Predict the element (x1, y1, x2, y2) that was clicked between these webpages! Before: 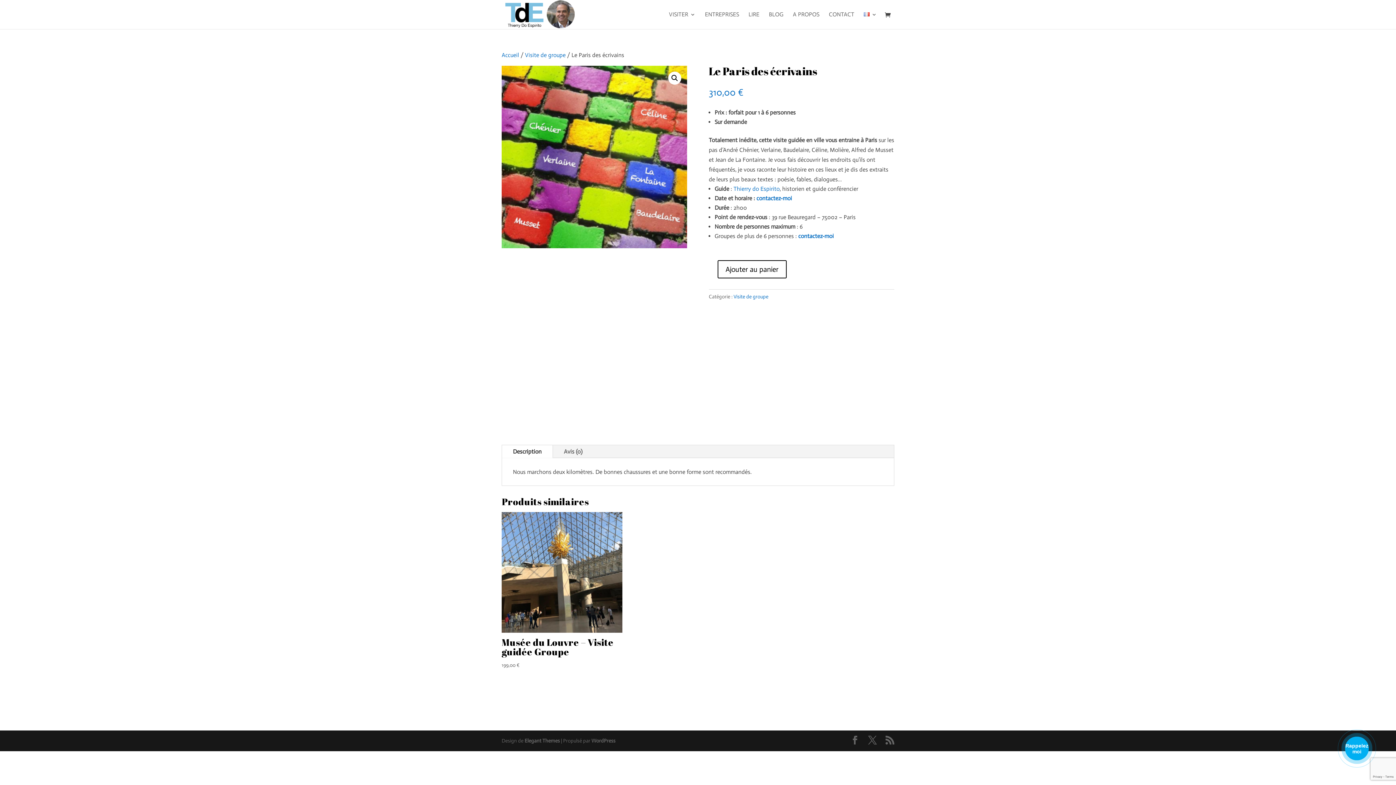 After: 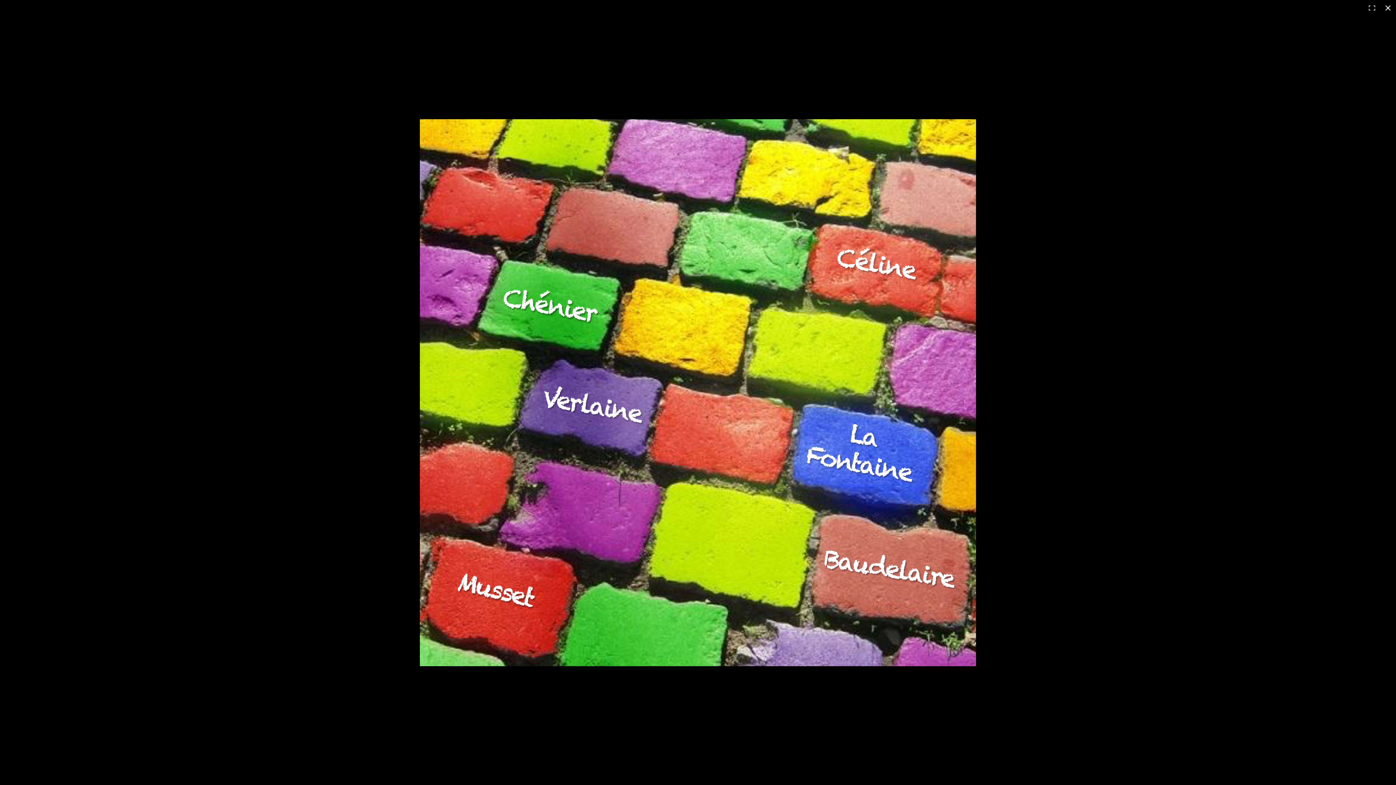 Action: bbox: (668, 71, 681, 84) label: Voir la galerie d’images en plein écran